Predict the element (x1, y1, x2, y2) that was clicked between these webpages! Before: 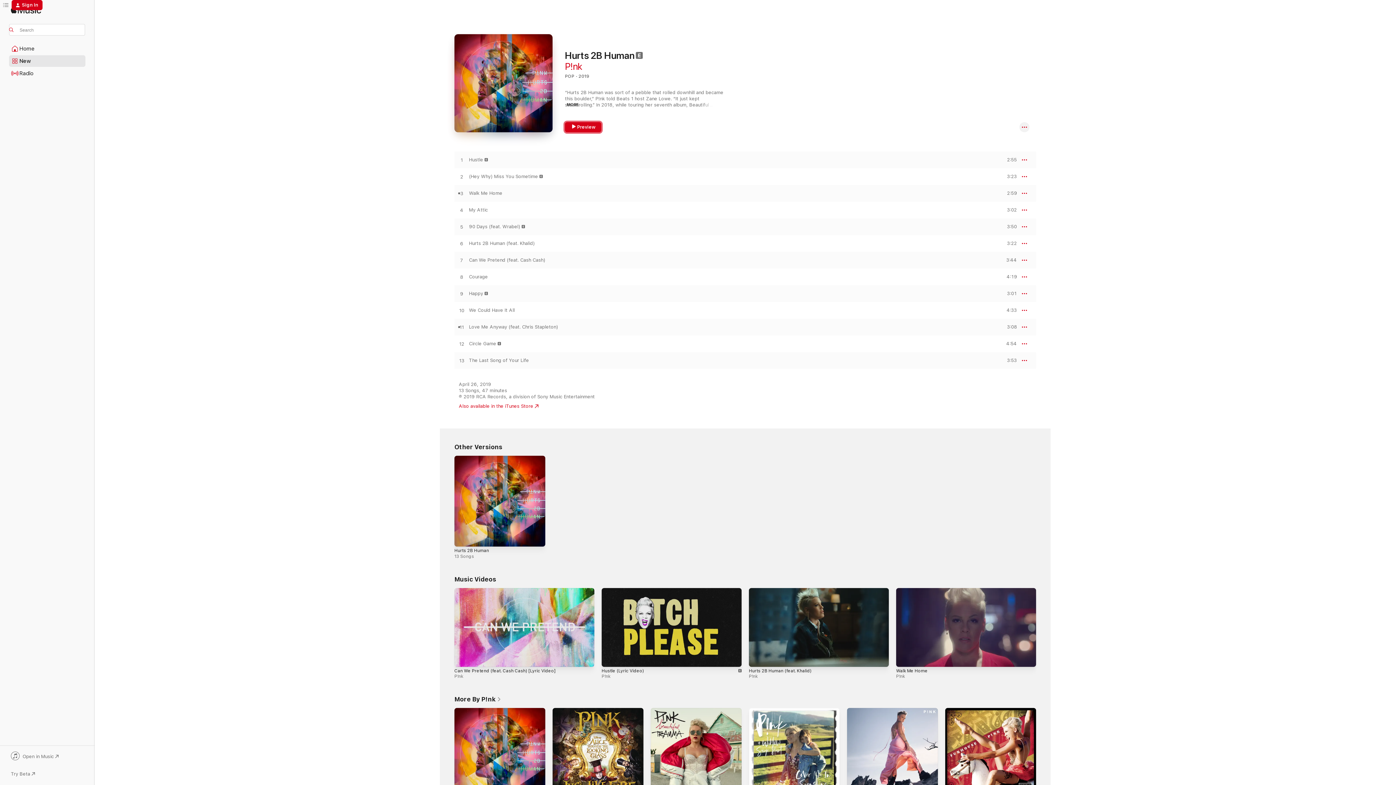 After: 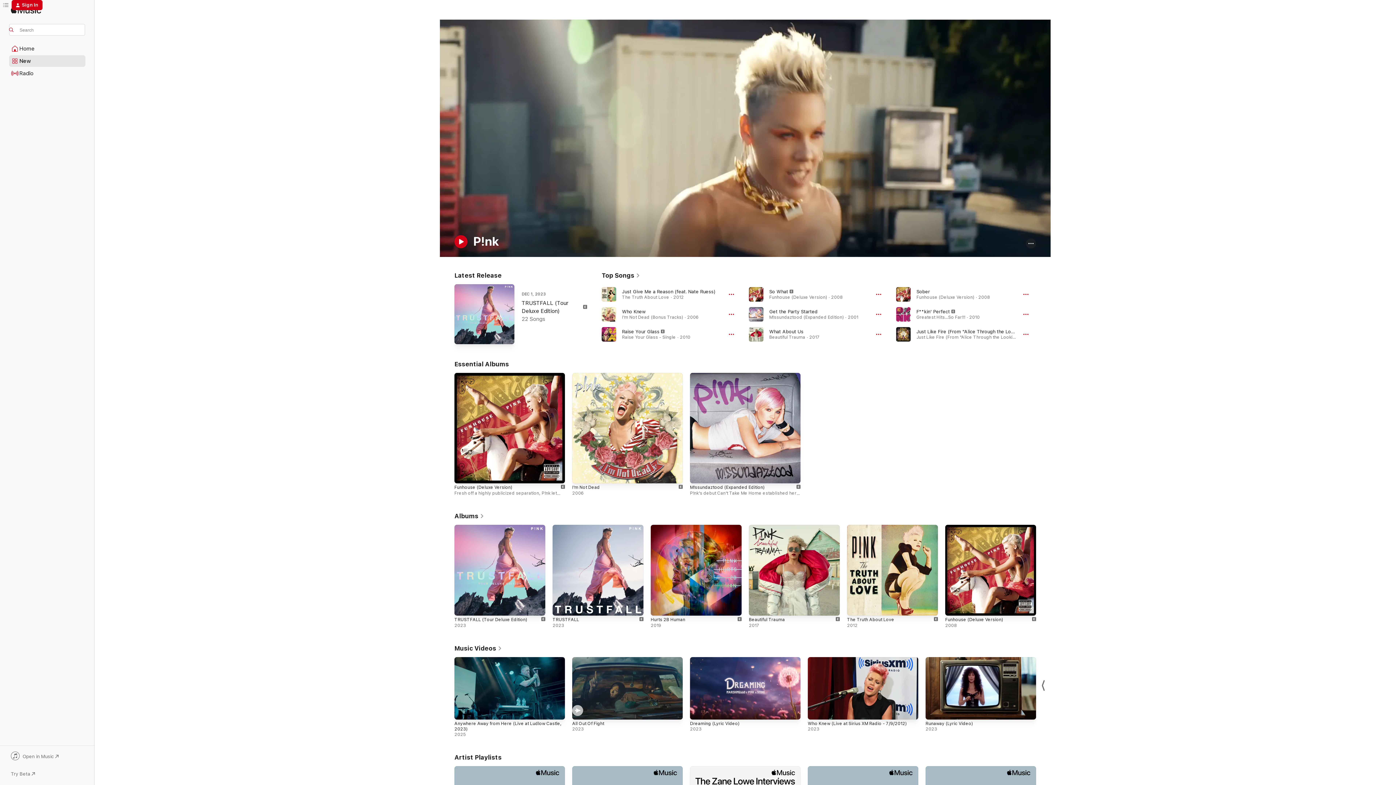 Action: bbox: (601, 673, 610, 678) label: P!nk